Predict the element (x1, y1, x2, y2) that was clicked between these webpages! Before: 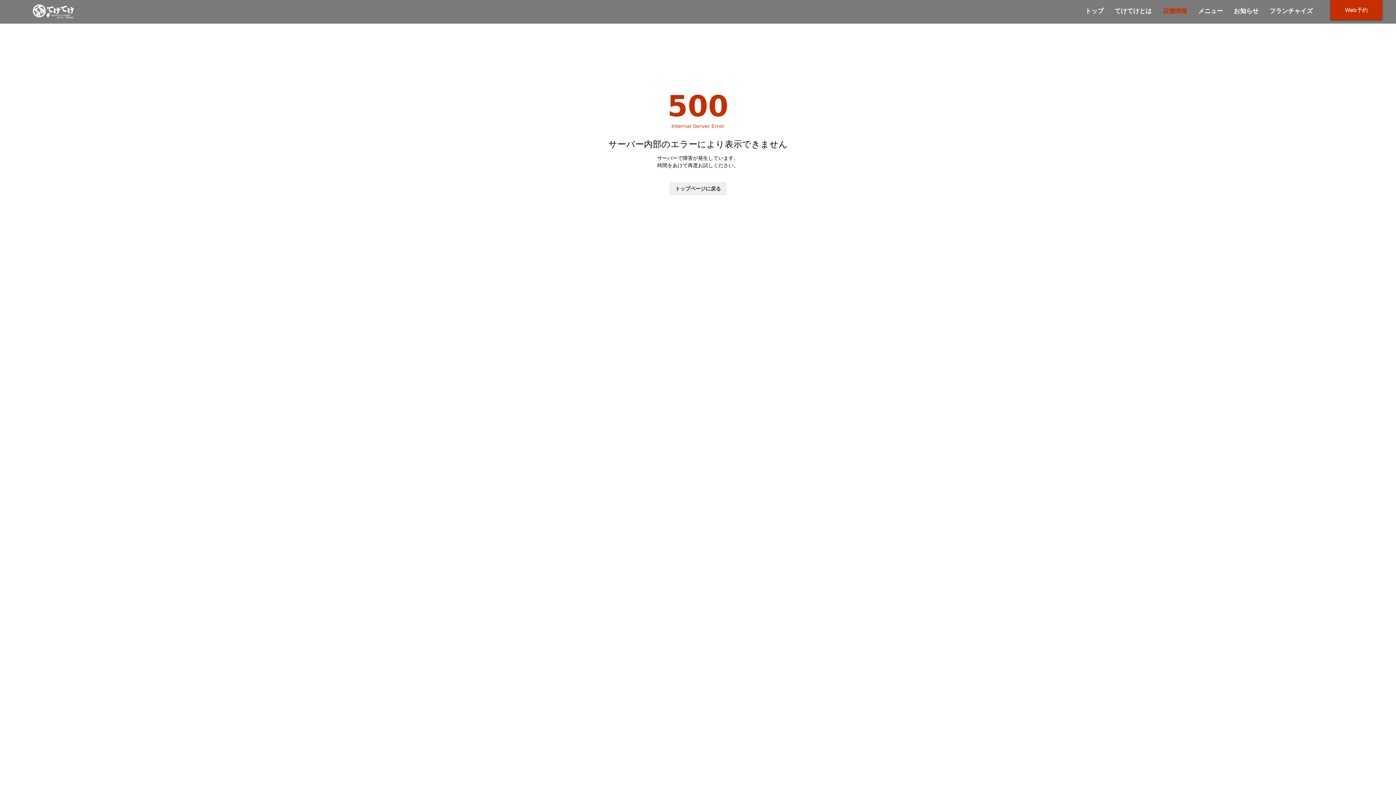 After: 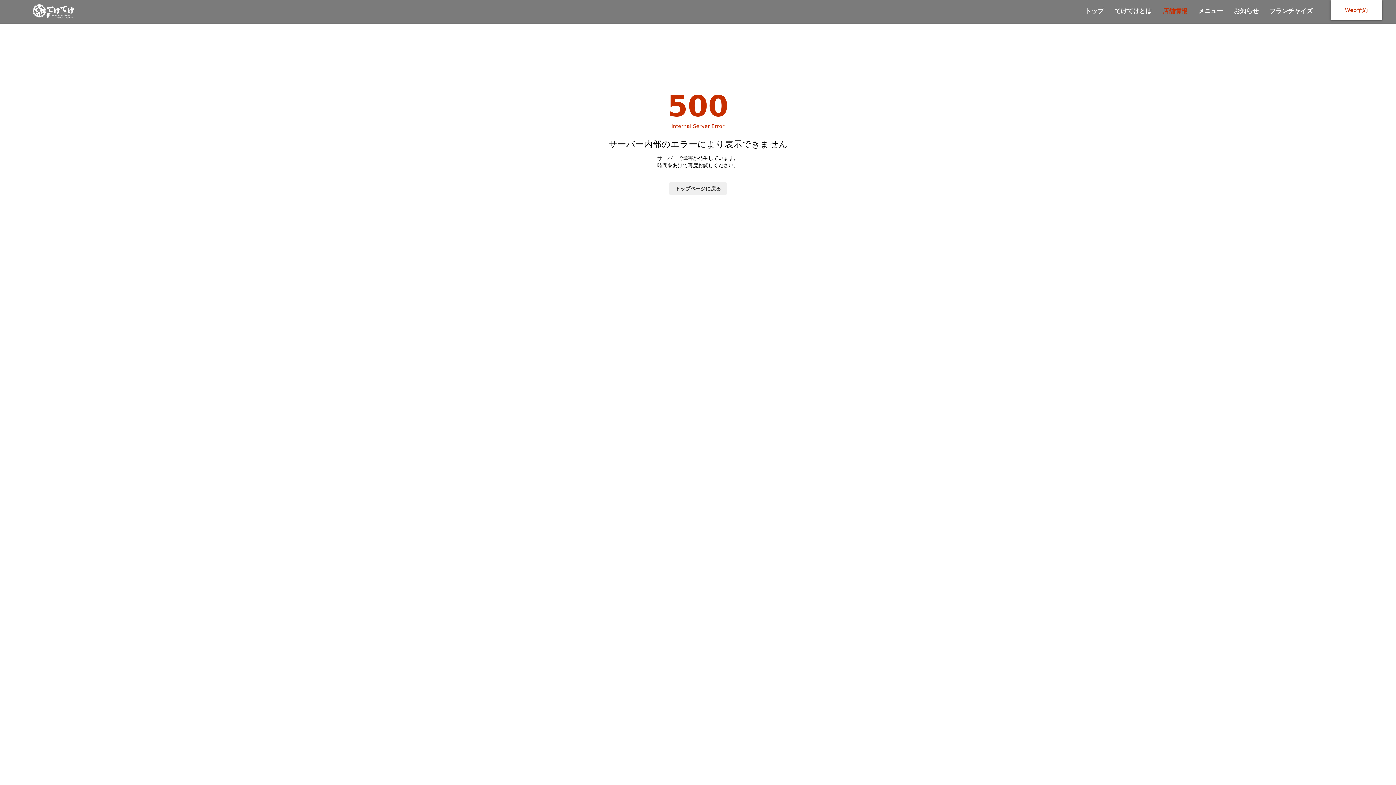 Action: bbox: (1330, 0, 1382, 20) label: Web予約